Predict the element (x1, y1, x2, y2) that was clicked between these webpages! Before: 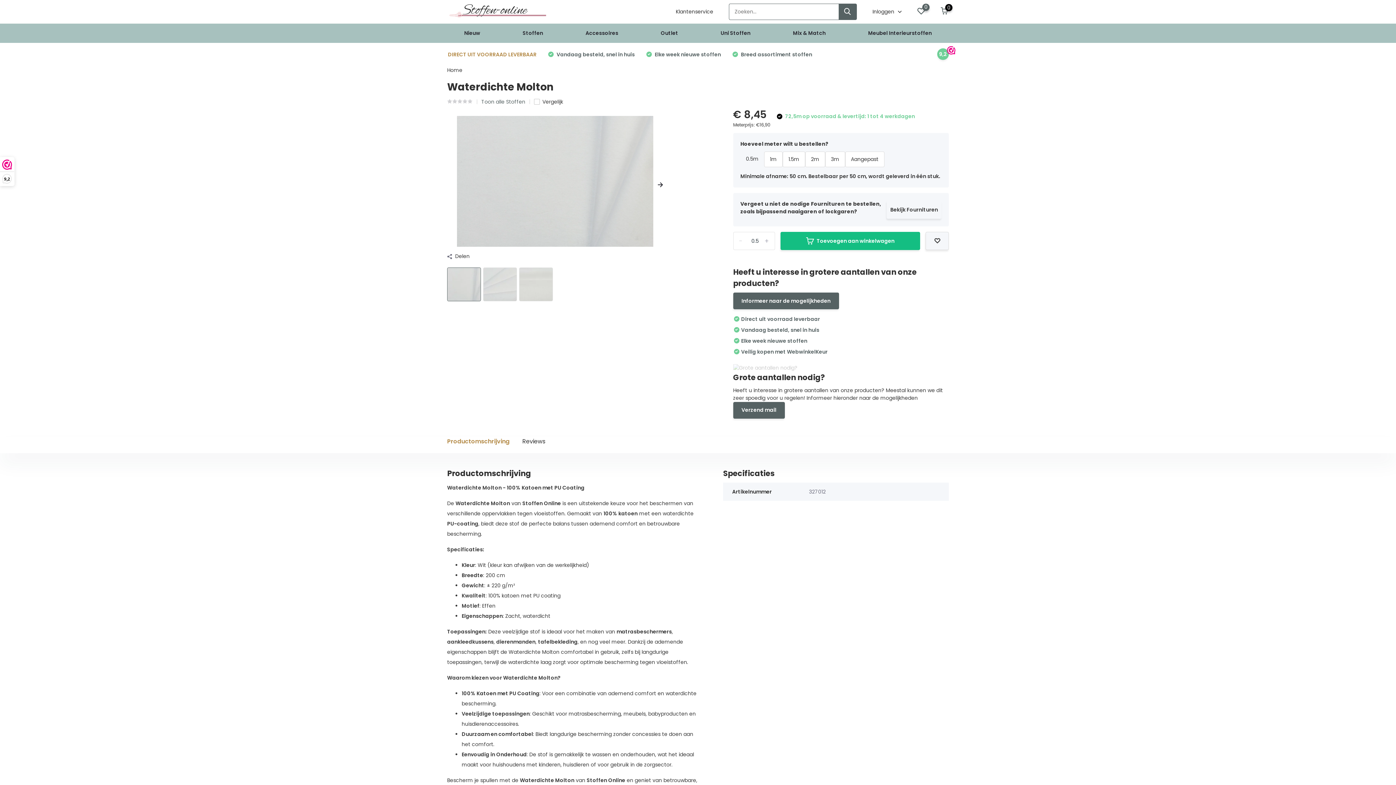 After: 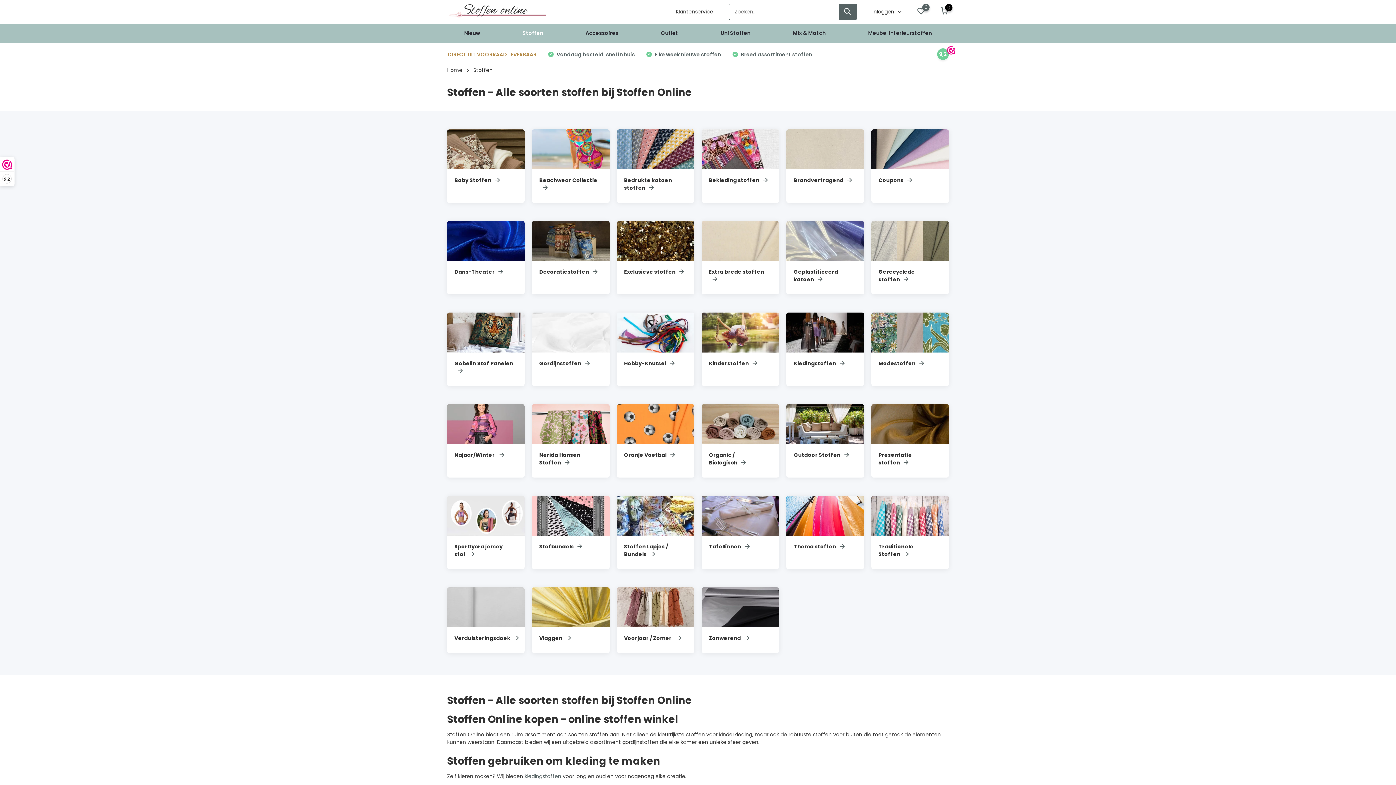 Action: bbox: (522, 23, 543, 42) label: Stoffen